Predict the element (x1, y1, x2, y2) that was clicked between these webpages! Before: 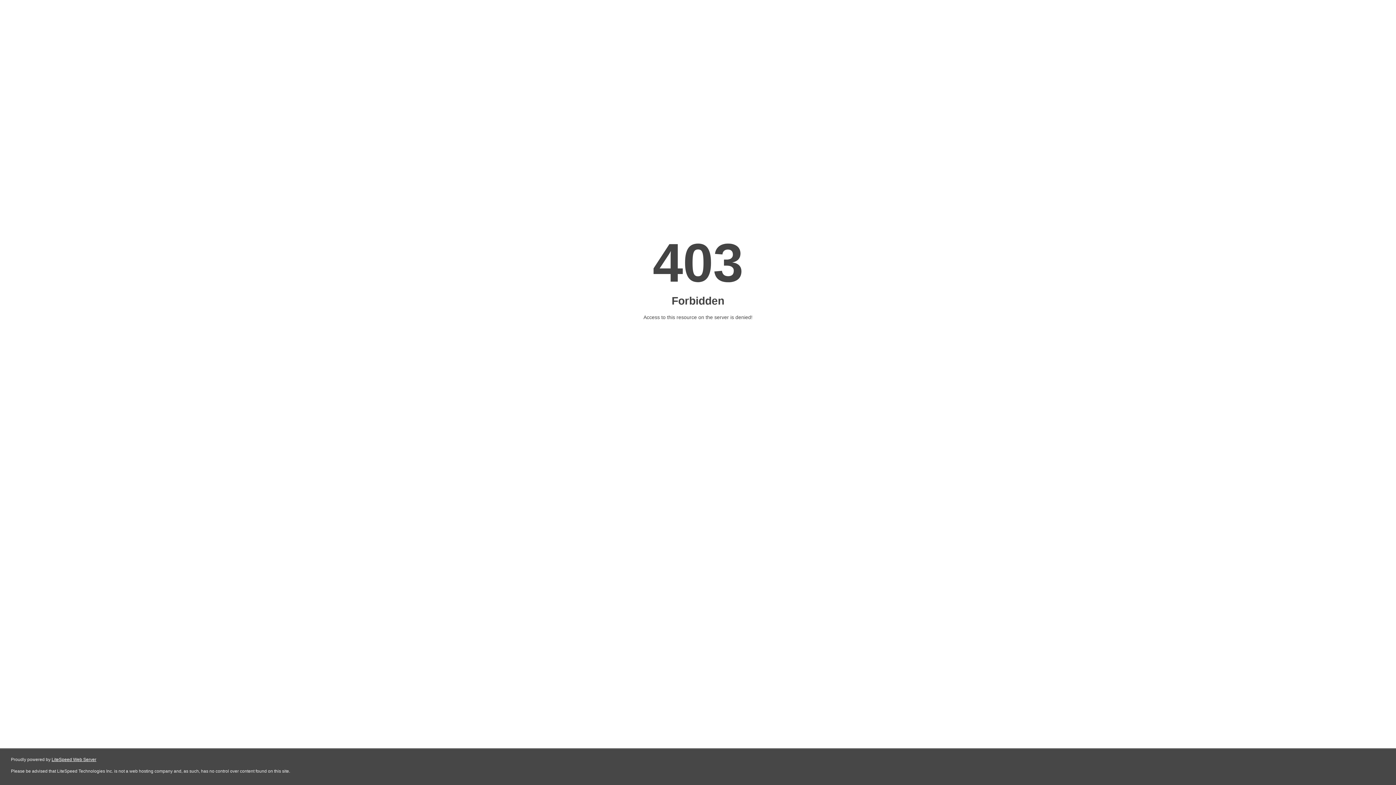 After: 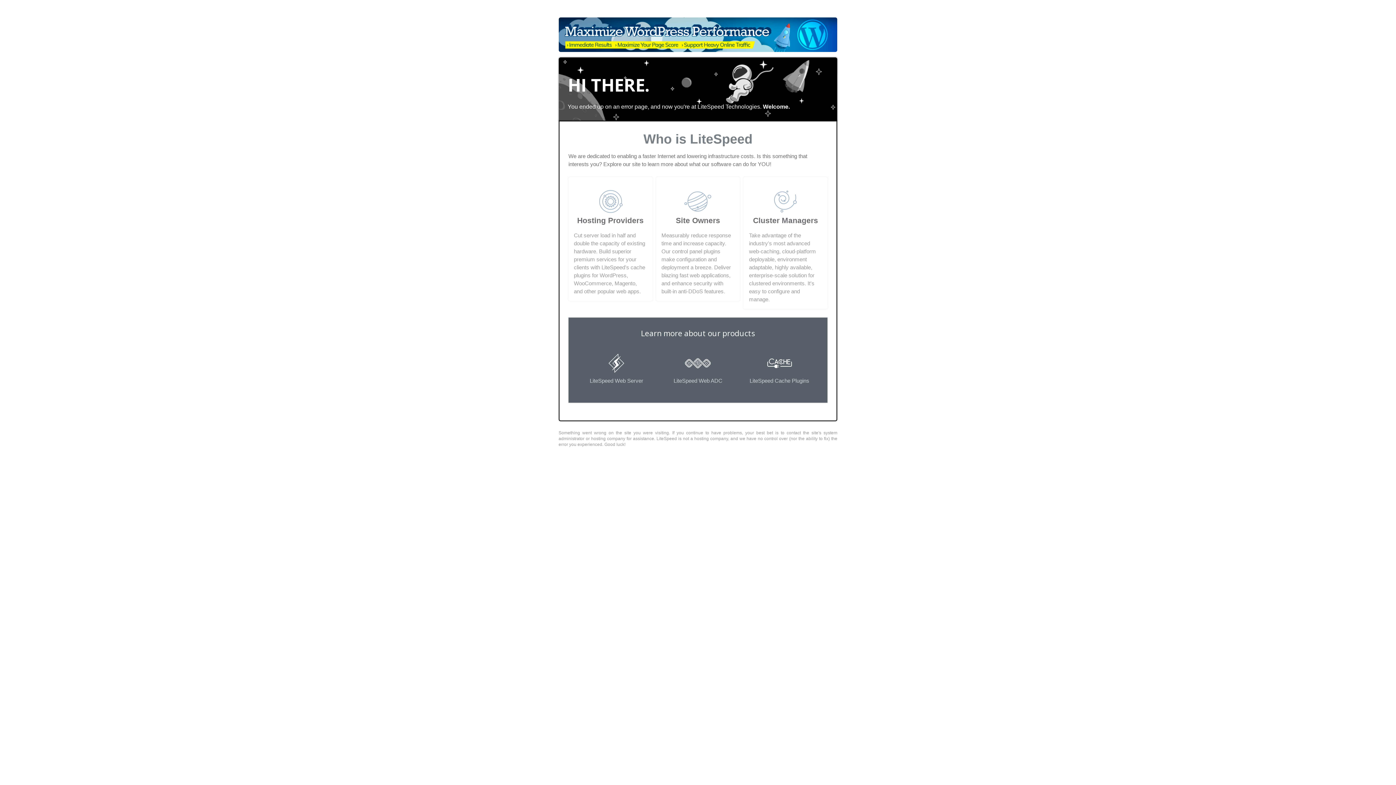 Action: bbox: (51, 757, 96, 762) label: LiteSpeed Web Server